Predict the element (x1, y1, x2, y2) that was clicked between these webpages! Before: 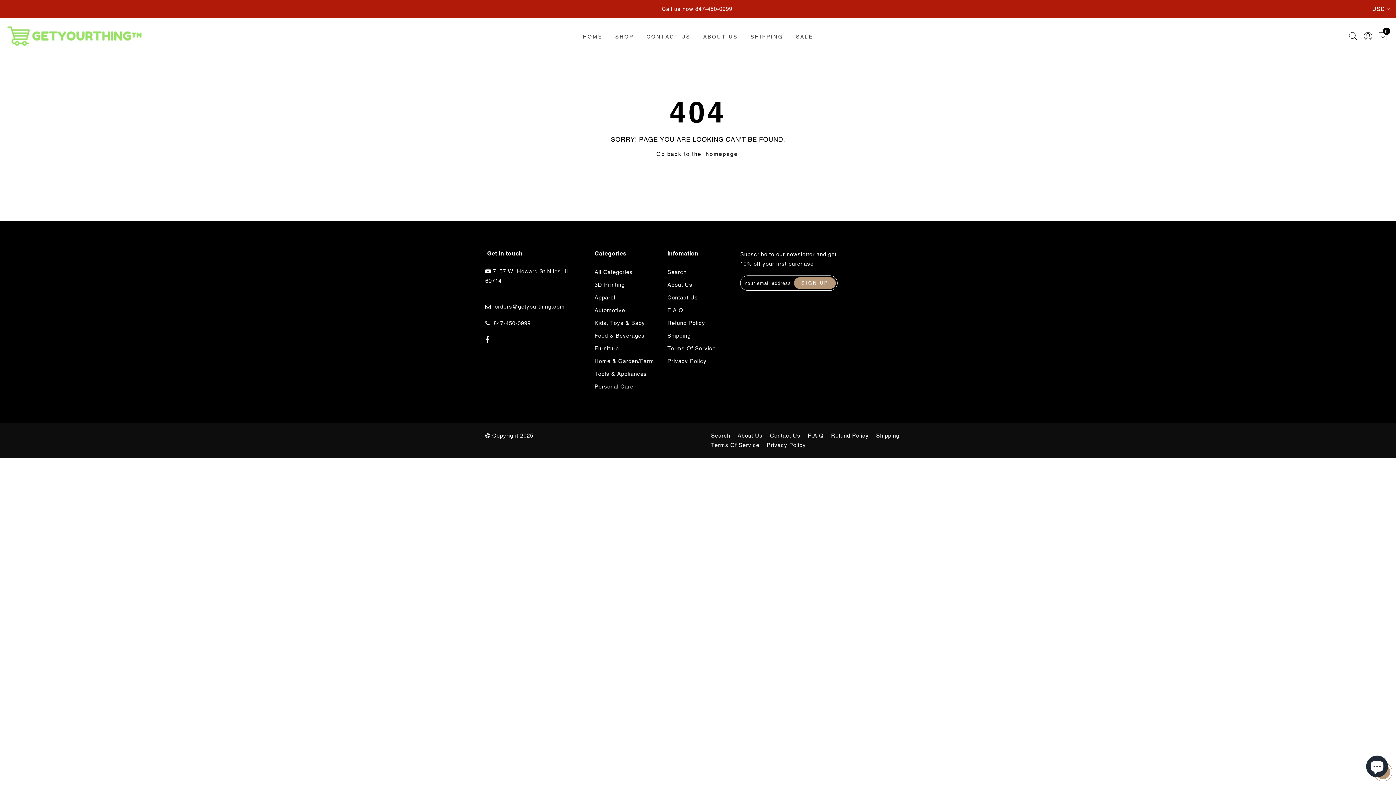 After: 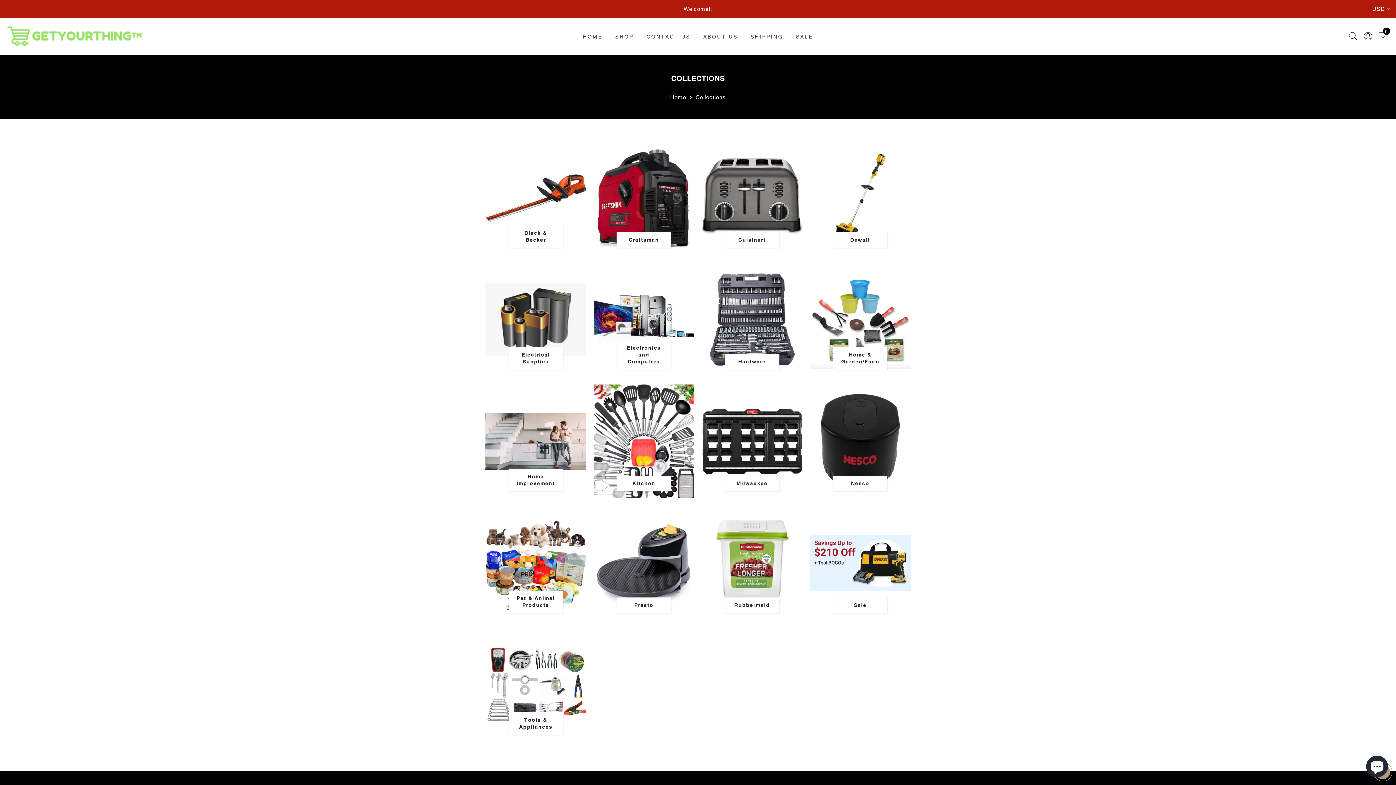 Action: bbox: (594, 268, 632, 275) label: All Categories